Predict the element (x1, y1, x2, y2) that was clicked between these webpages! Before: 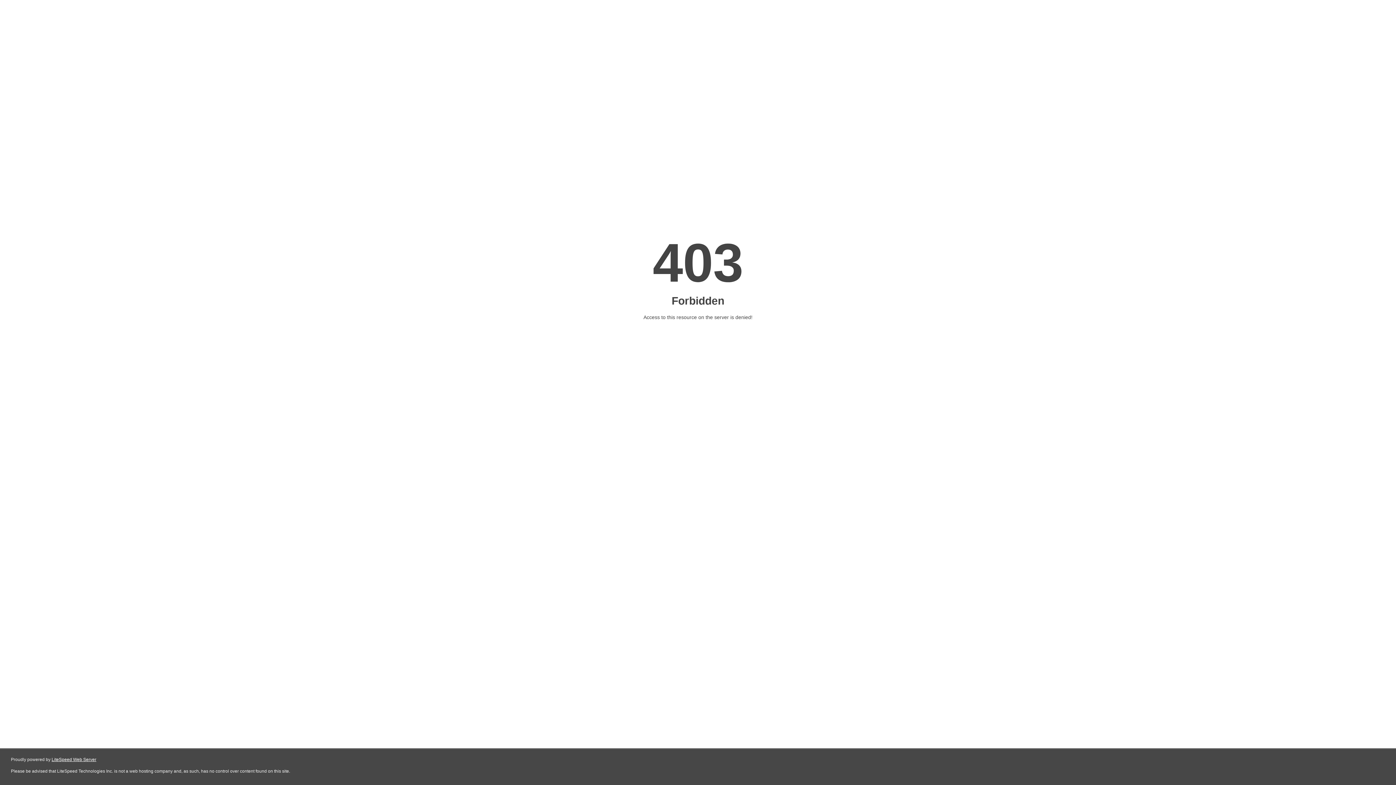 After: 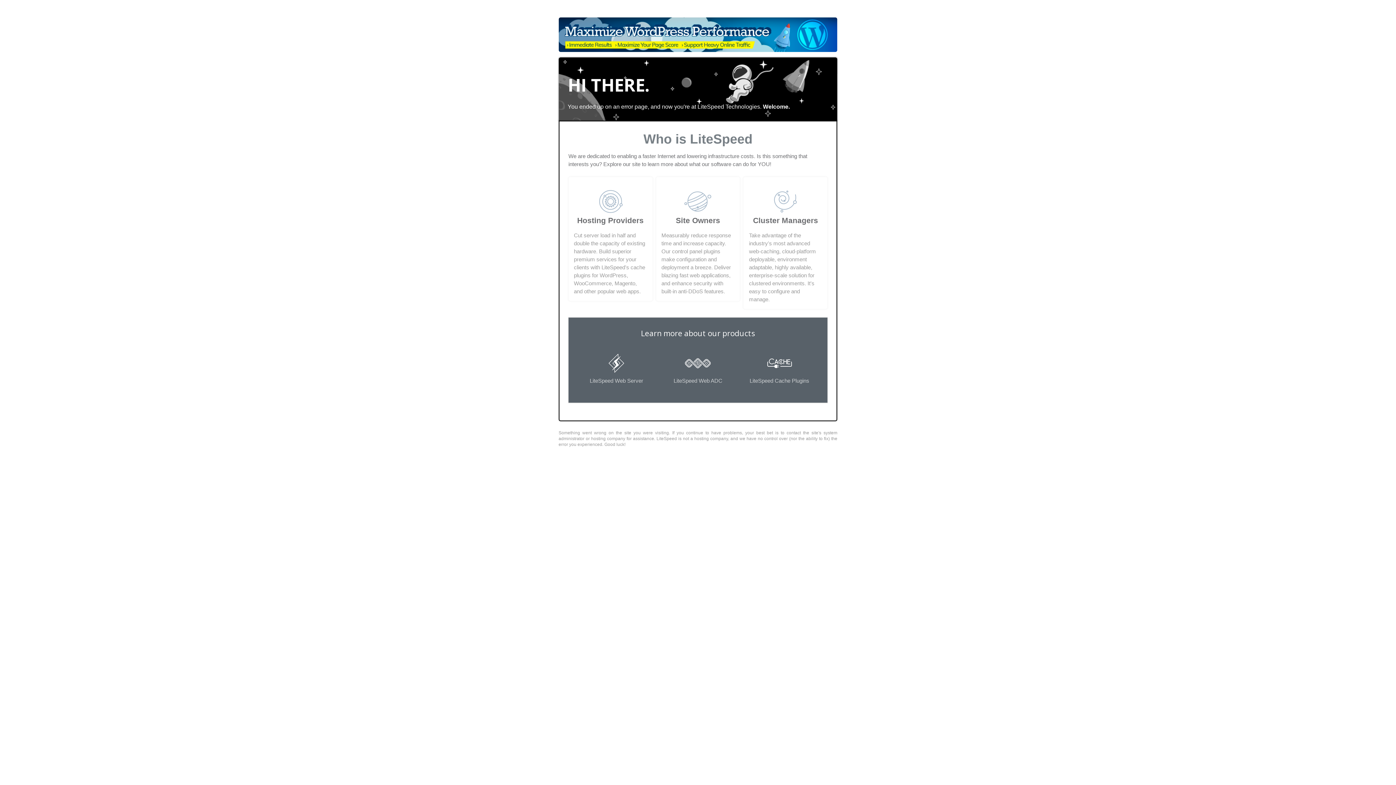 Action: label: LiteSpeed Web Server bbox: (51, 757, 96, 762)